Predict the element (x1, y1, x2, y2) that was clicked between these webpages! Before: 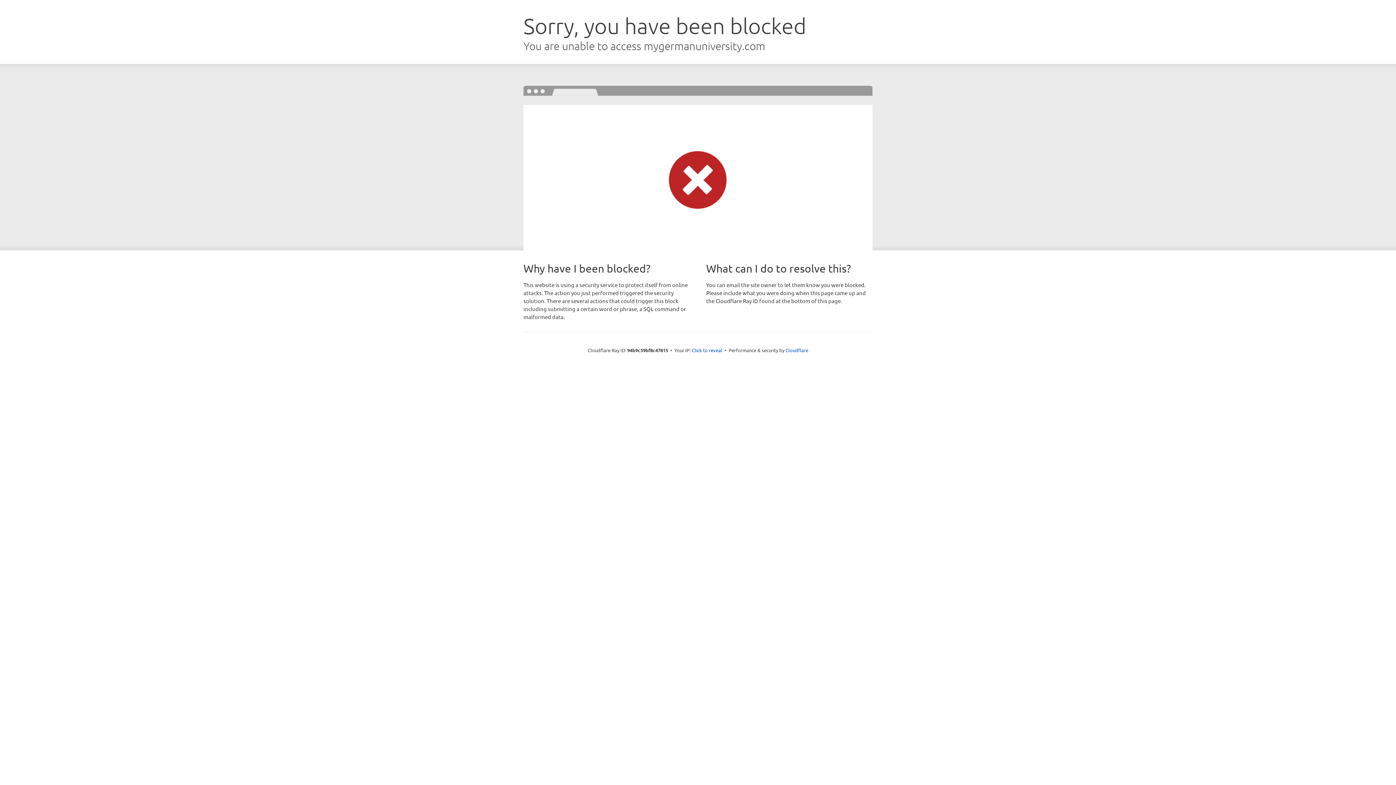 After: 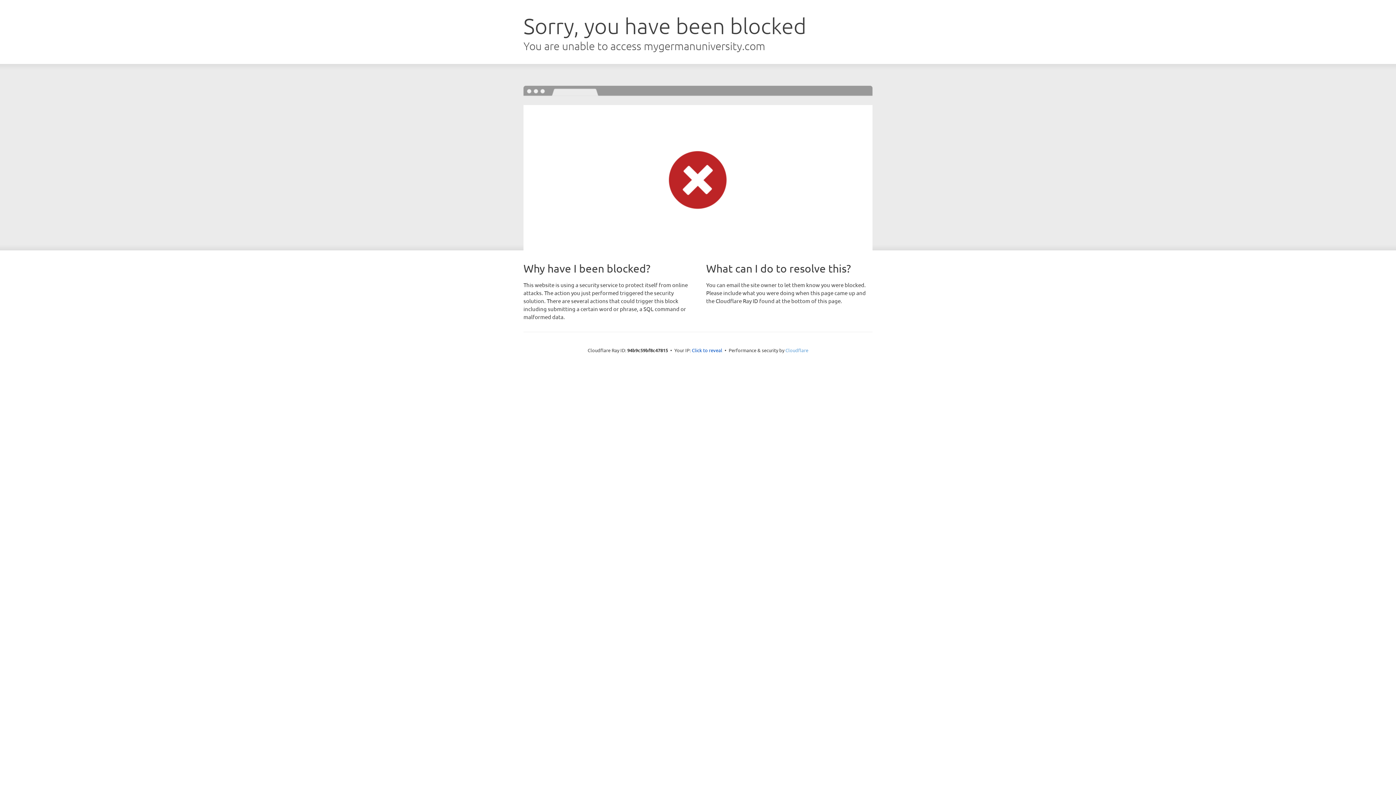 Action: bbox: (785, 347, 808, 353) label: Cloudflare